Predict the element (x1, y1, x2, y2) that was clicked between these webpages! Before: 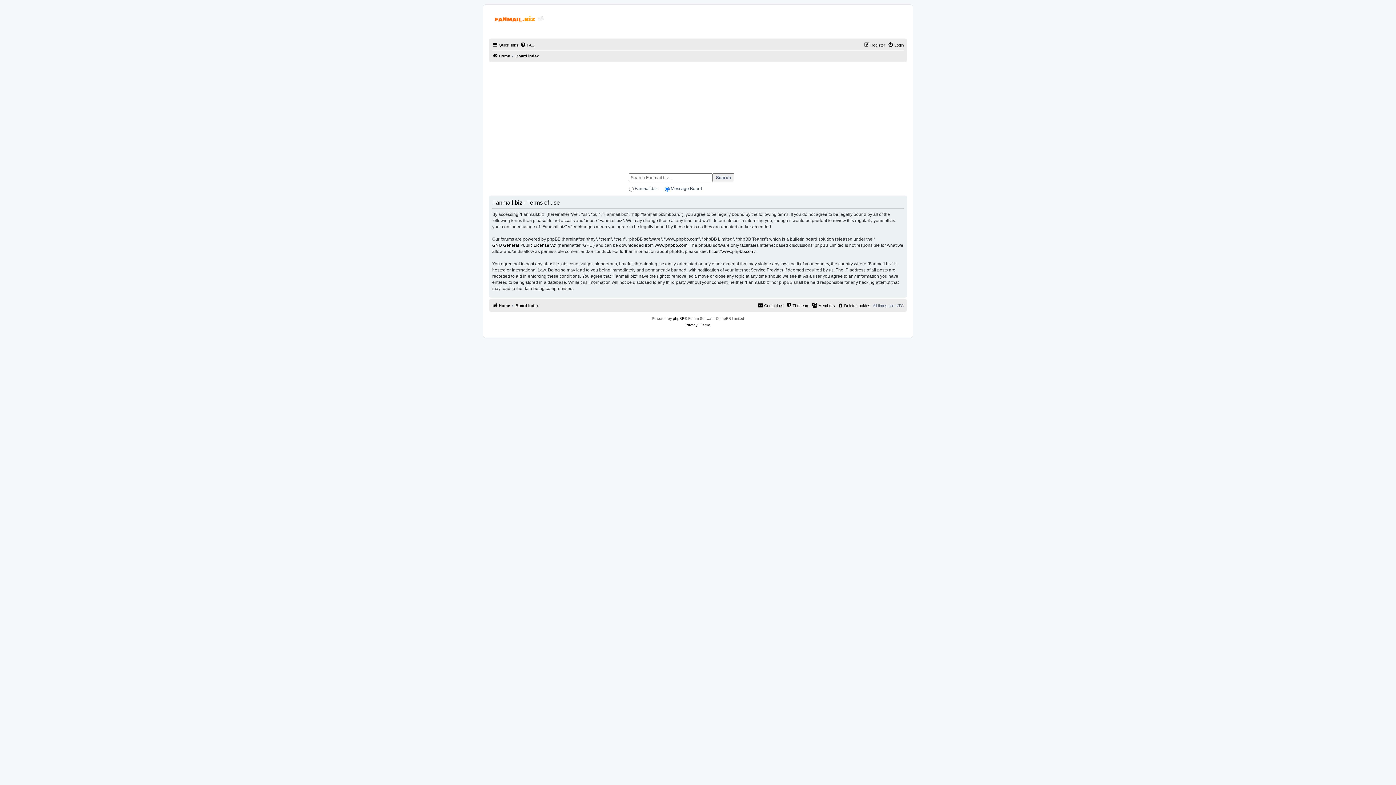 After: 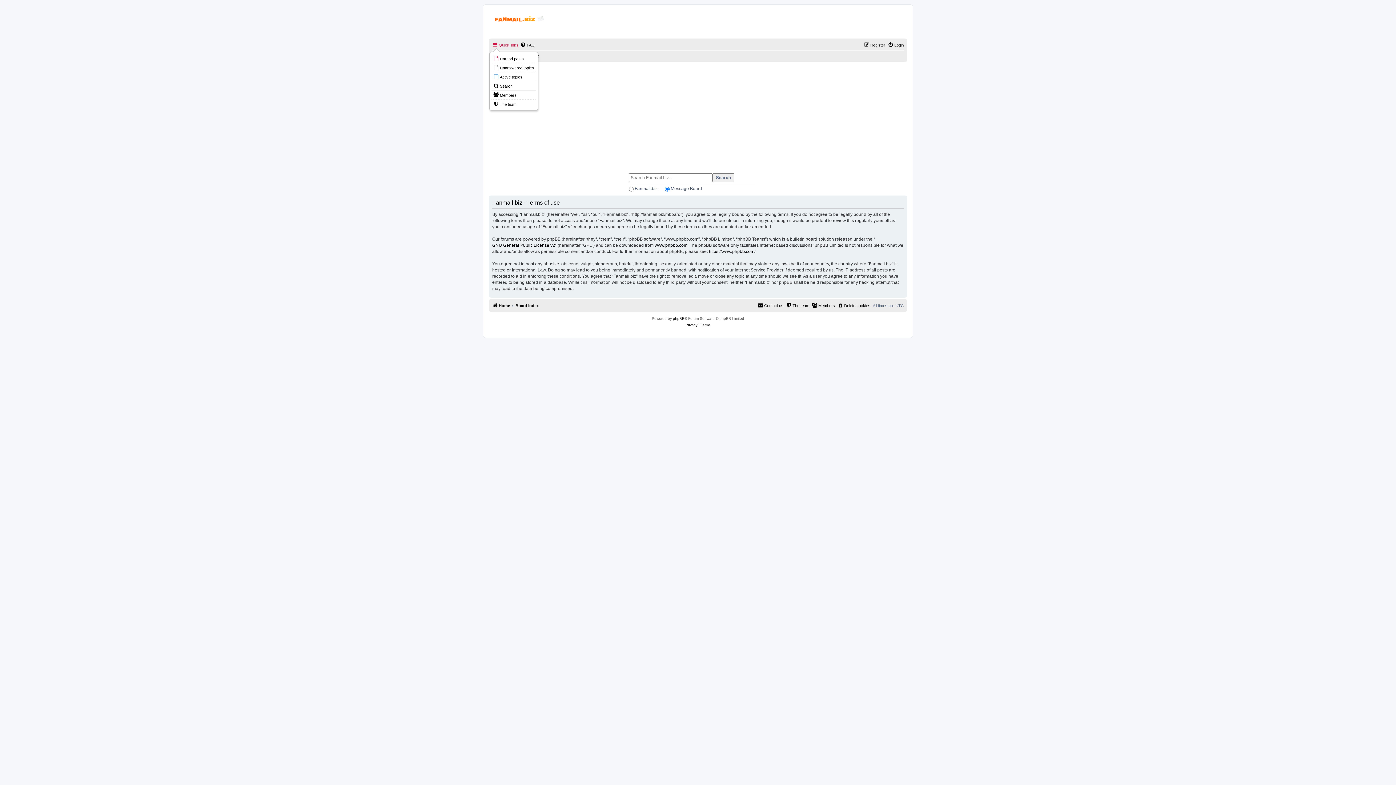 Action: label: Quick links bbox: (492, 40, 518, 49)